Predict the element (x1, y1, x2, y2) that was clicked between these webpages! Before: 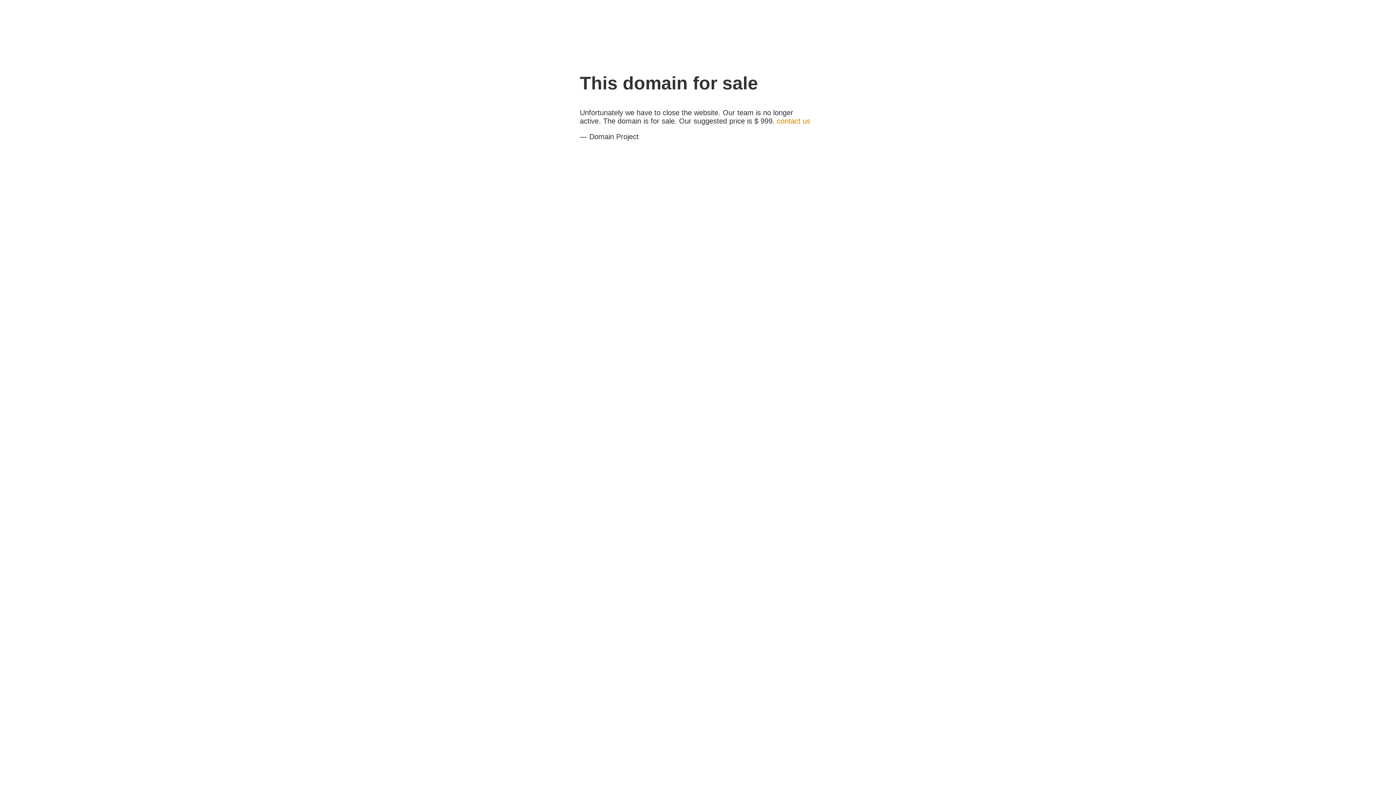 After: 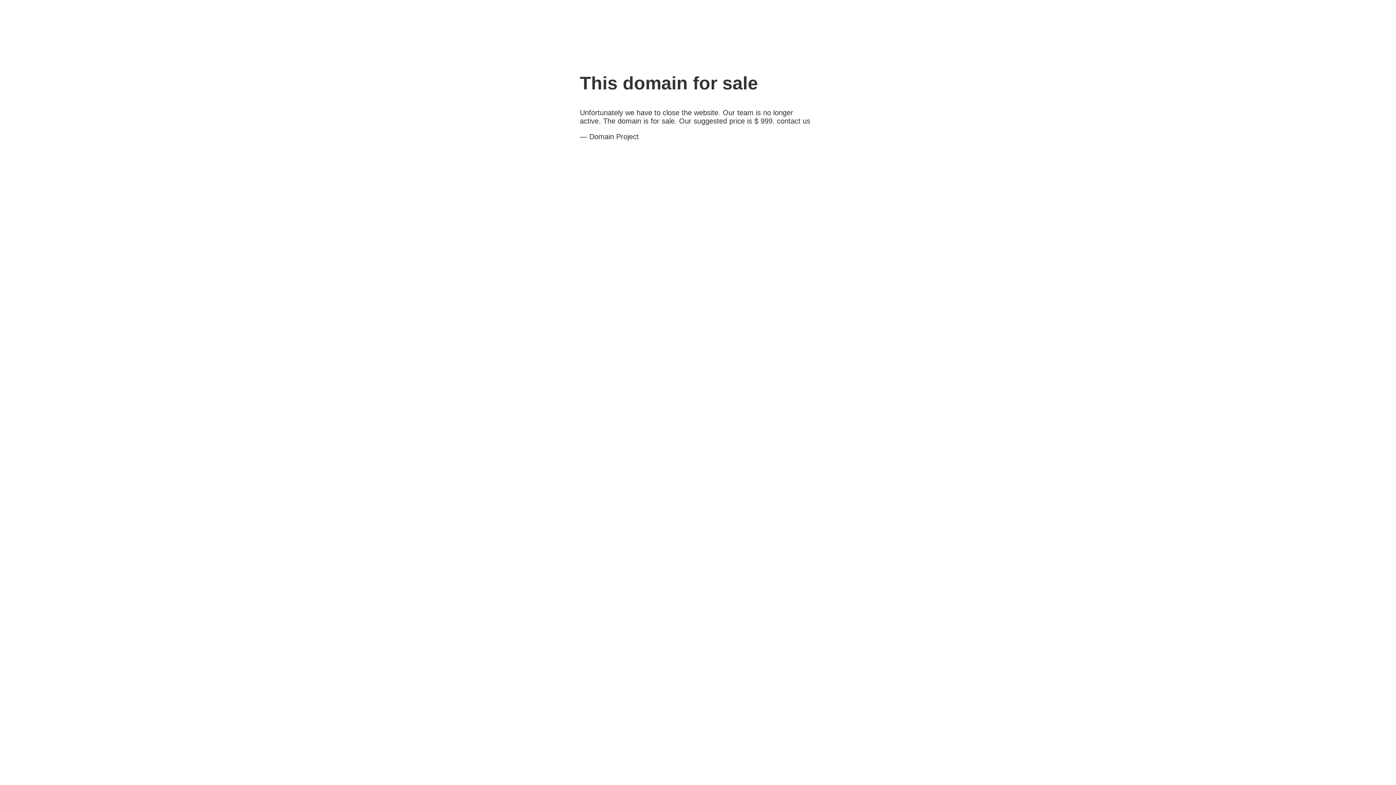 Action: bbox: (777, 117, 810, 125) label: contact us